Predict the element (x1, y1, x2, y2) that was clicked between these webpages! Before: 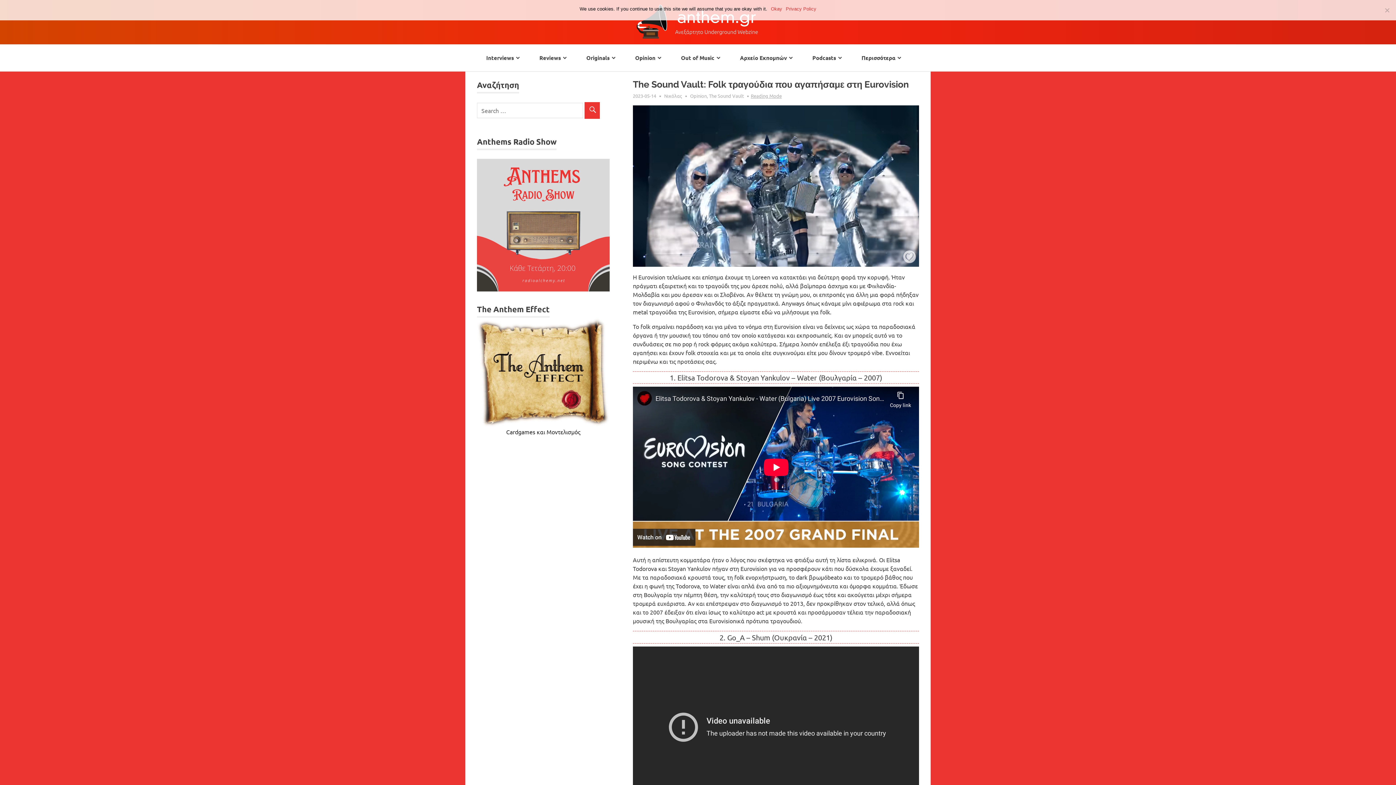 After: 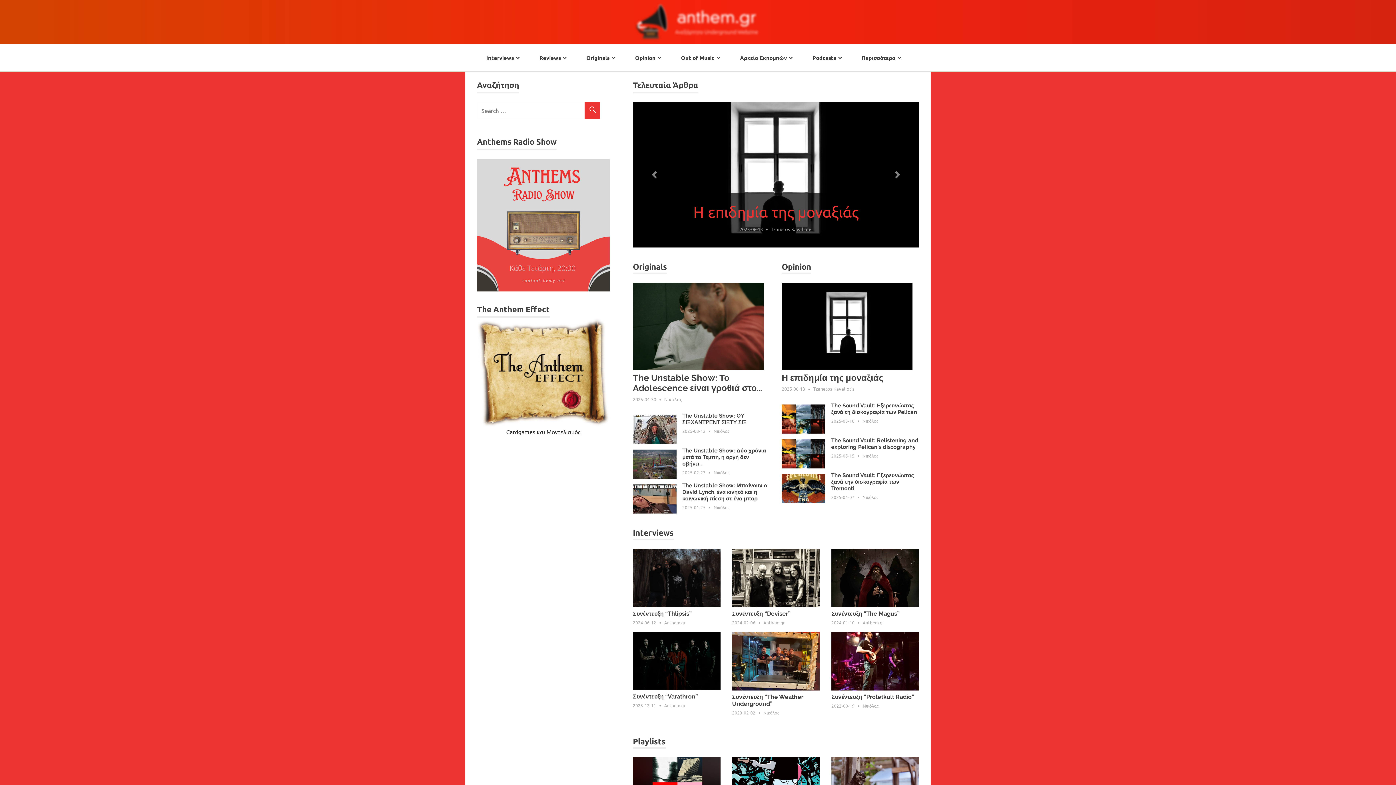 Action: bbox: (0, 0, 1396, 44)